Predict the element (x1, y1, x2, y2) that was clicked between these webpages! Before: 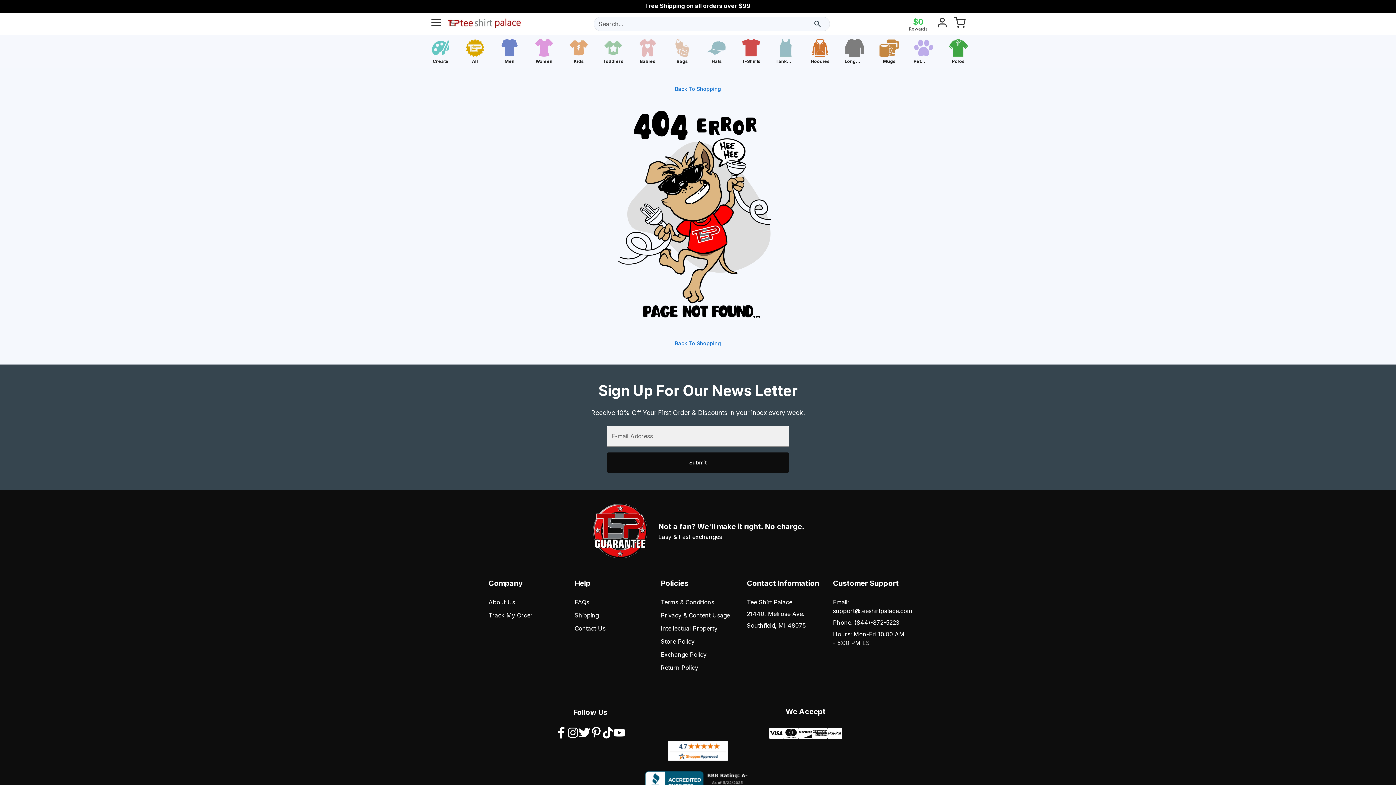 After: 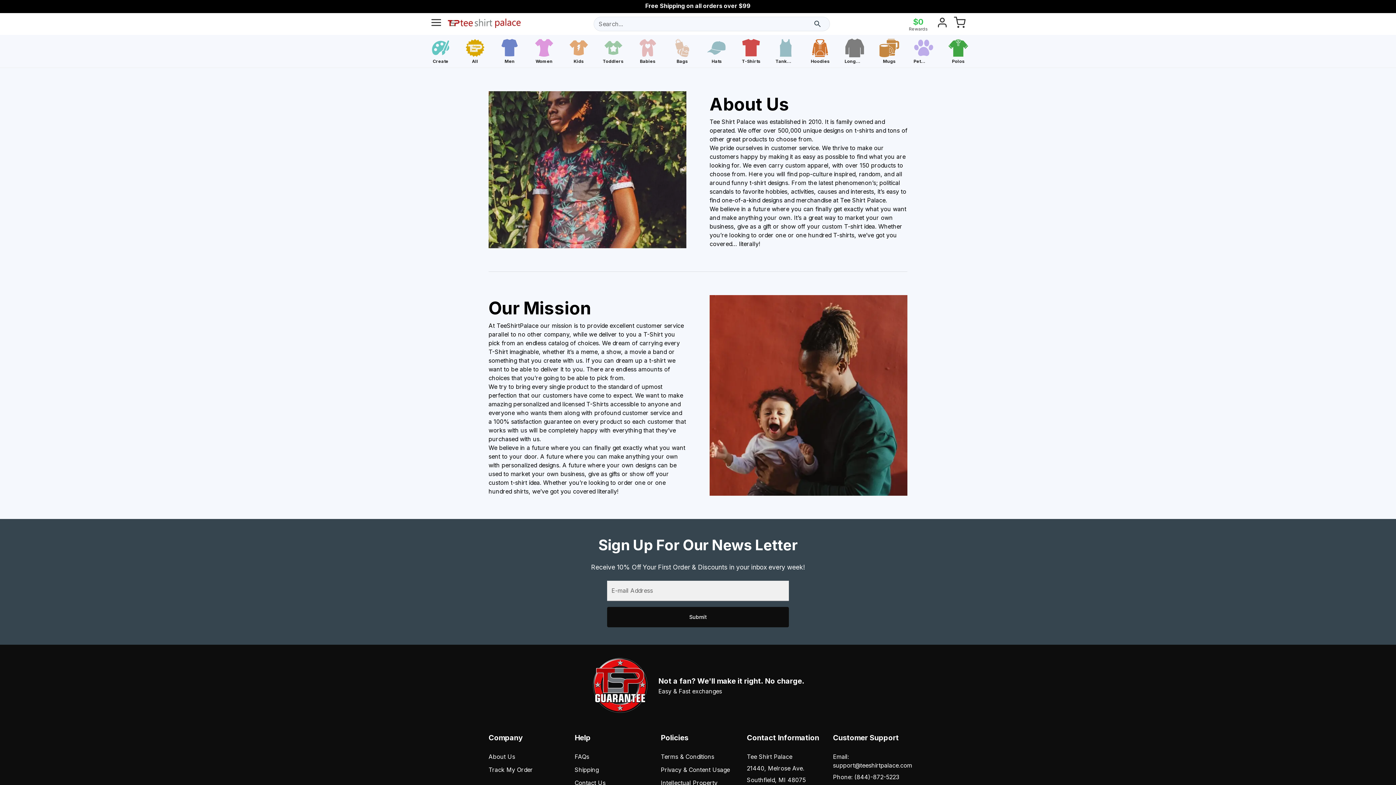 Action: bbox: (488, 598, 563, 606) label: About Us